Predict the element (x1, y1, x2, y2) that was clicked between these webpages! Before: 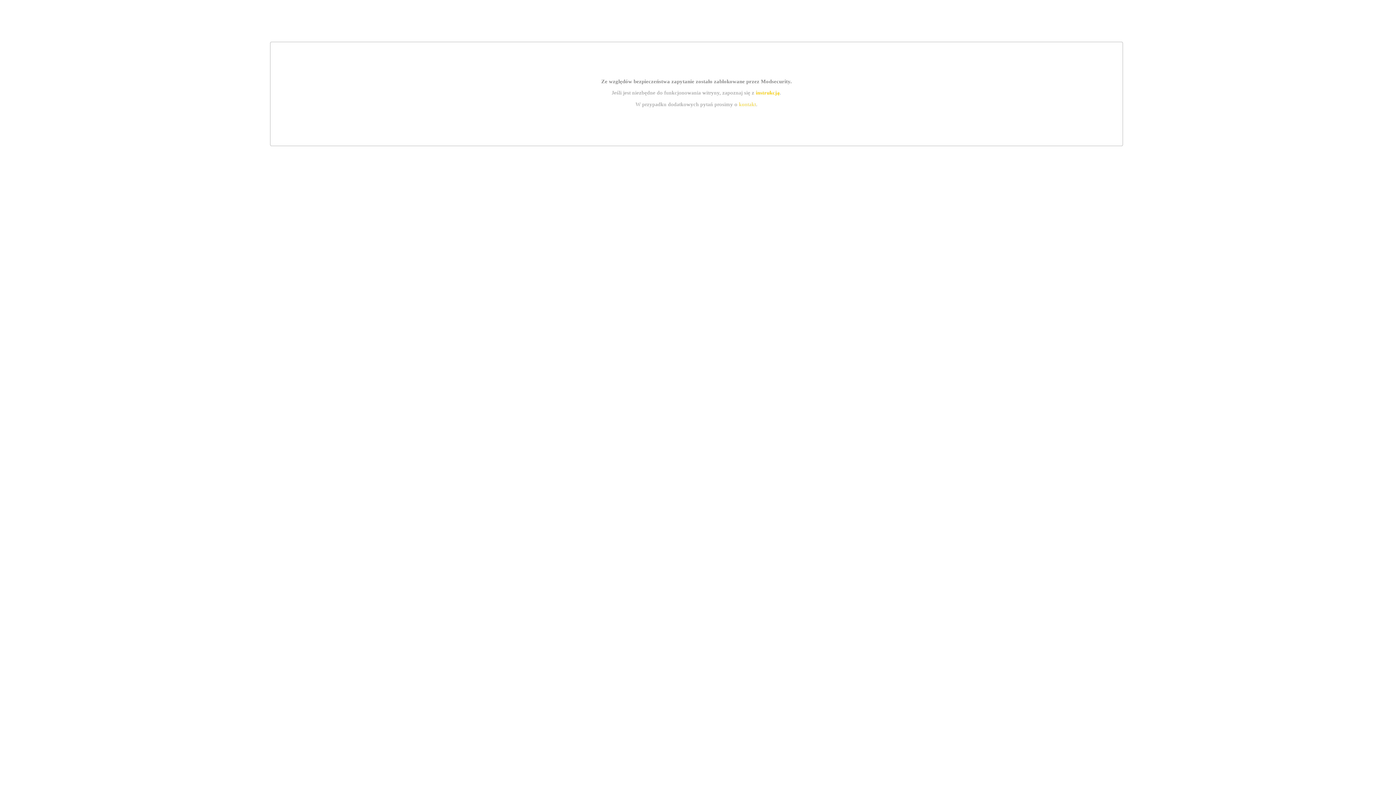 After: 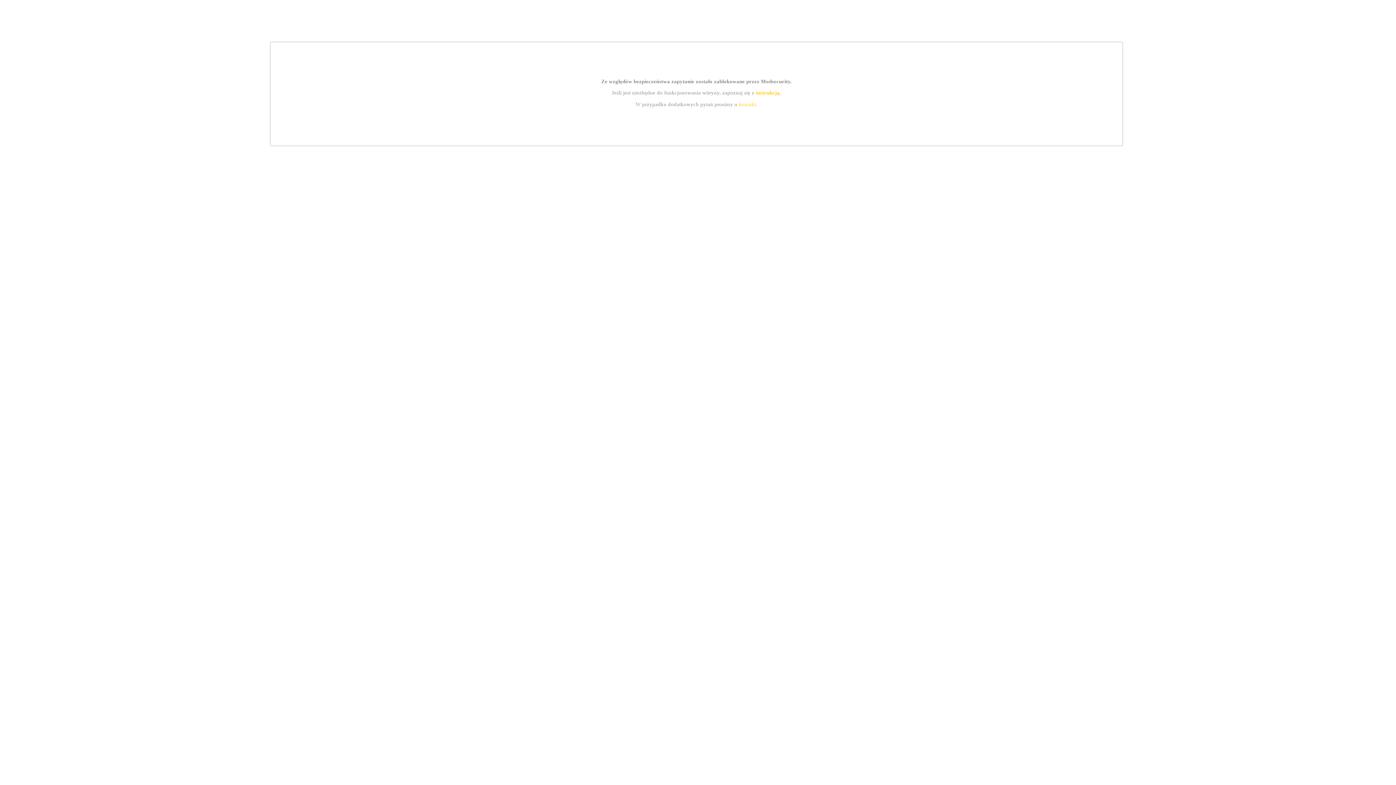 Action: label: instrukcją bbox: (755, 89, 779, 95)